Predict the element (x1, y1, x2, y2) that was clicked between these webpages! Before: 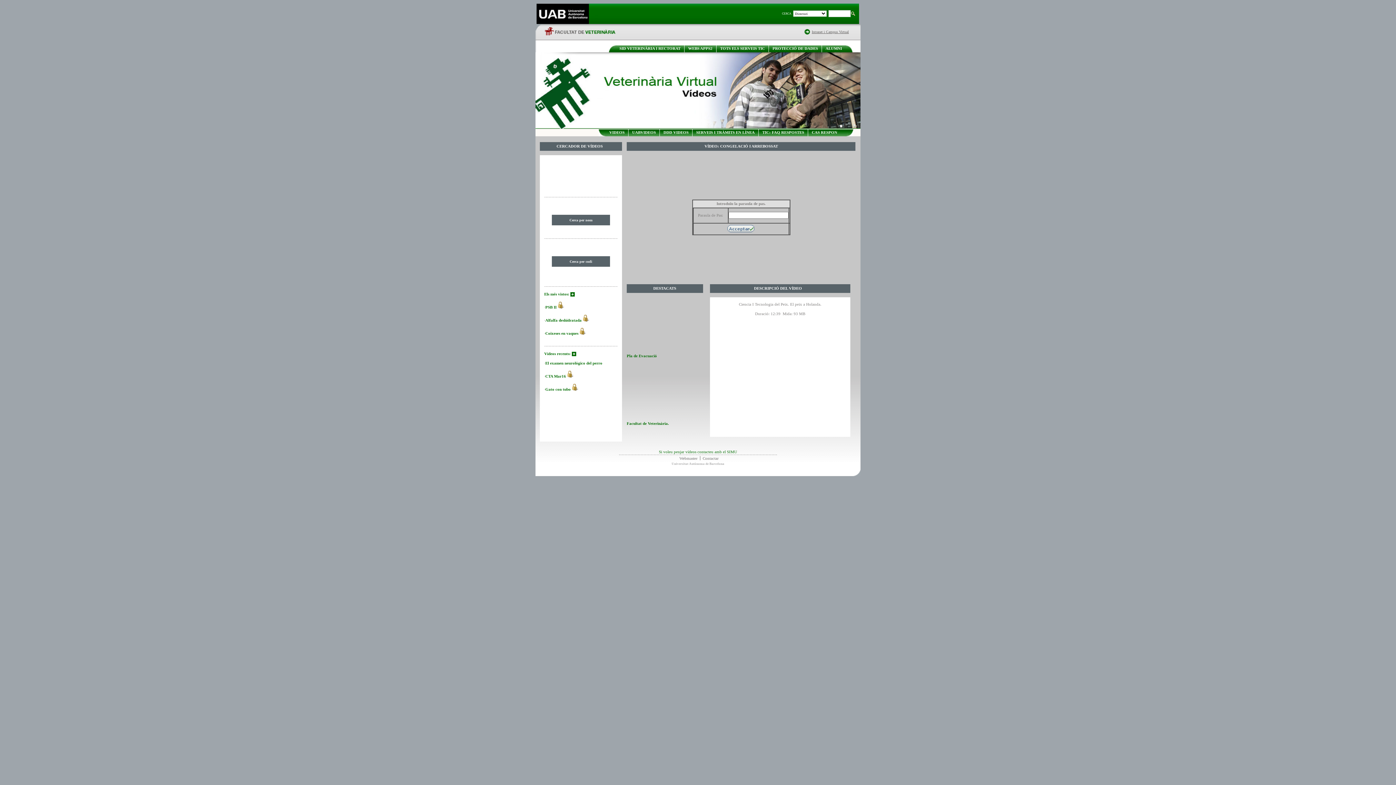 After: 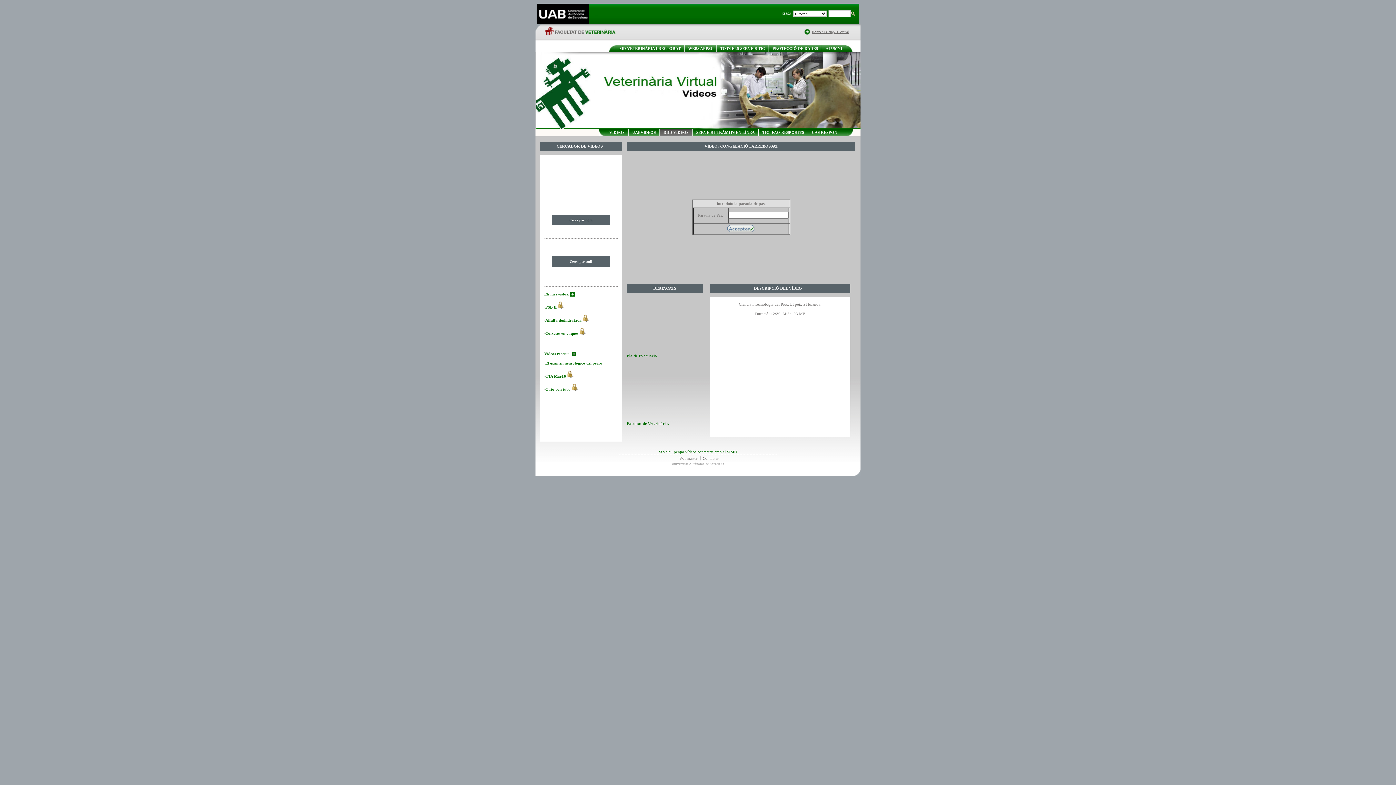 Action: label: DDD VIDEOS bbox: (663, 130, 688, 134)